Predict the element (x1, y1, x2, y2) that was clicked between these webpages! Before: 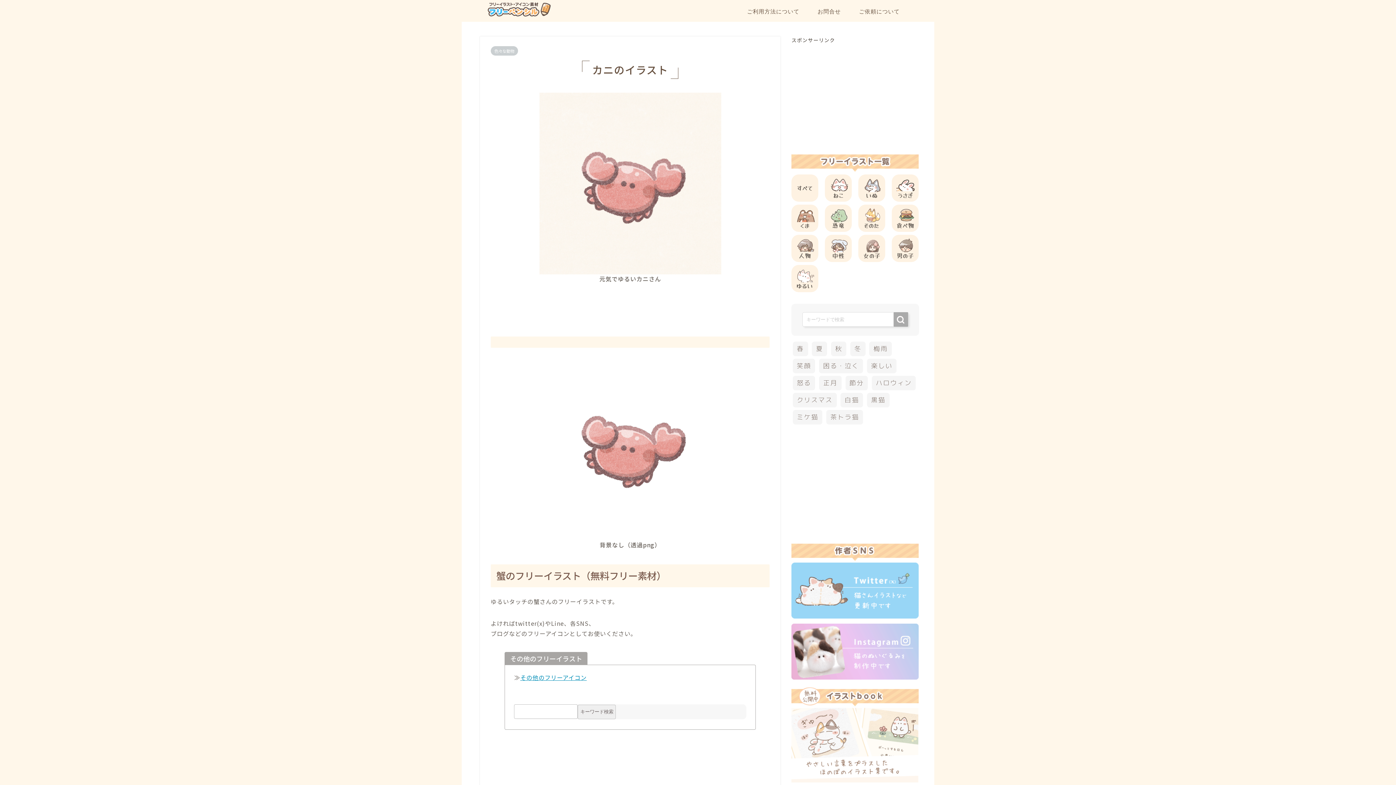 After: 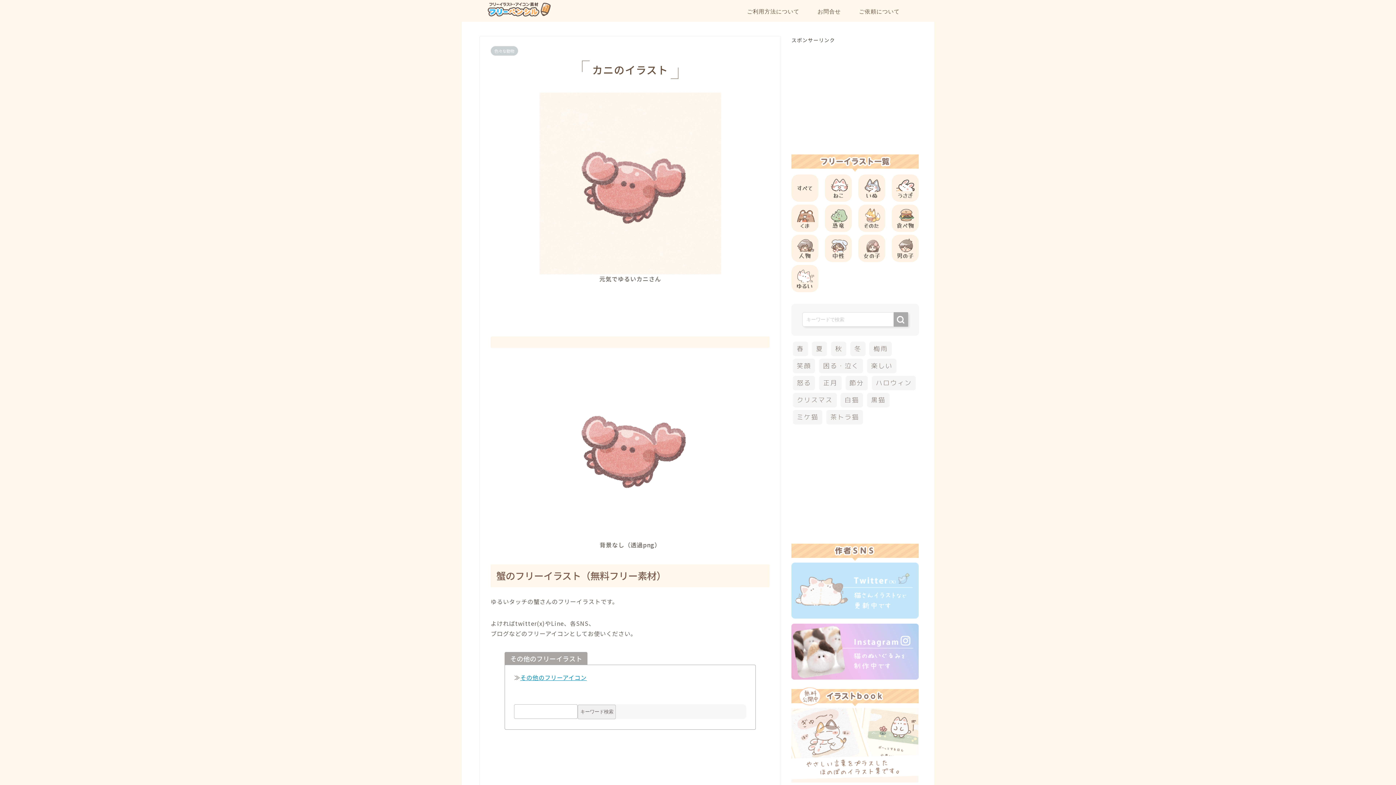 Action: bbox: (791, 562, 919, 618)